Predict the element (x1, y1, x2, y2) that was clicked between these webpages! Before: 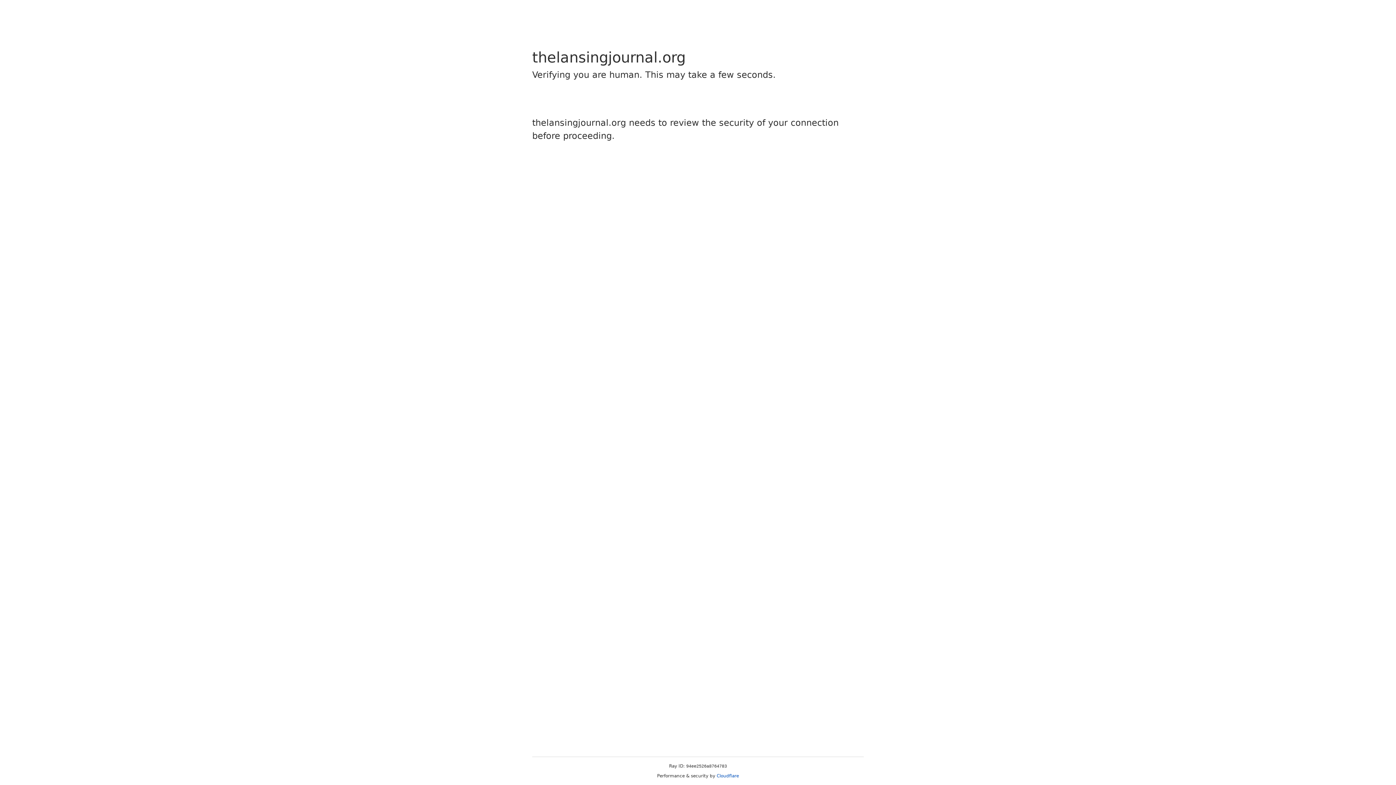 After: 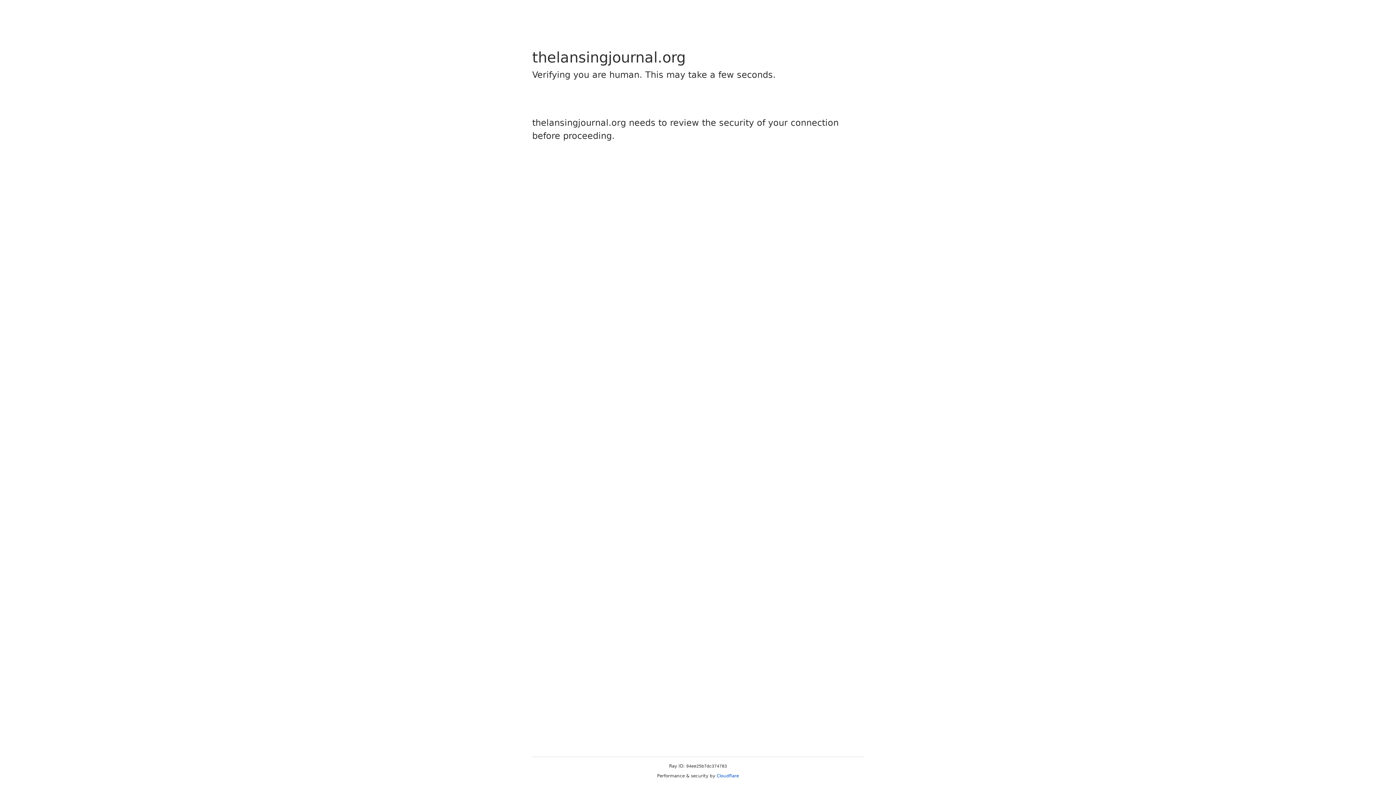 Action: label: Cloudflare bbox: (716, 773, 739, 778)